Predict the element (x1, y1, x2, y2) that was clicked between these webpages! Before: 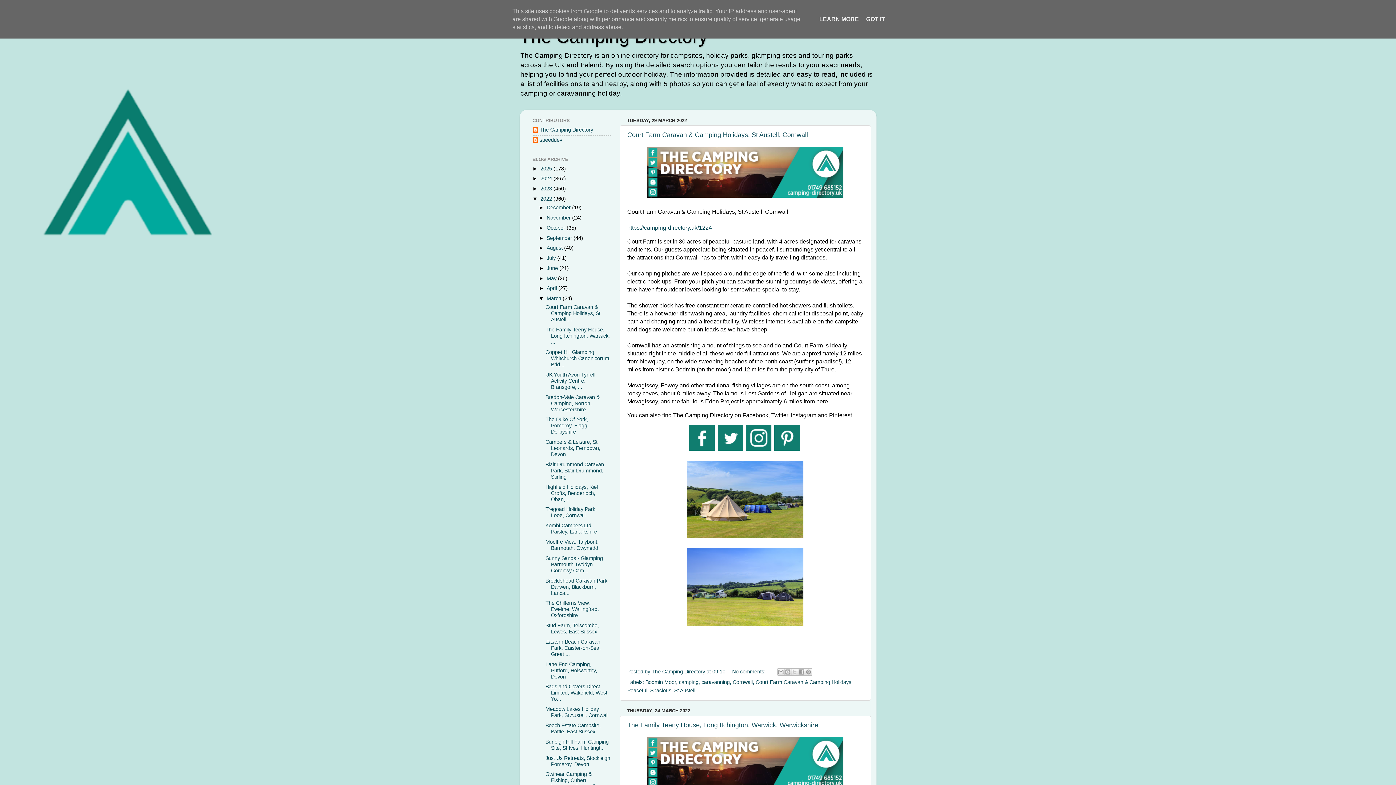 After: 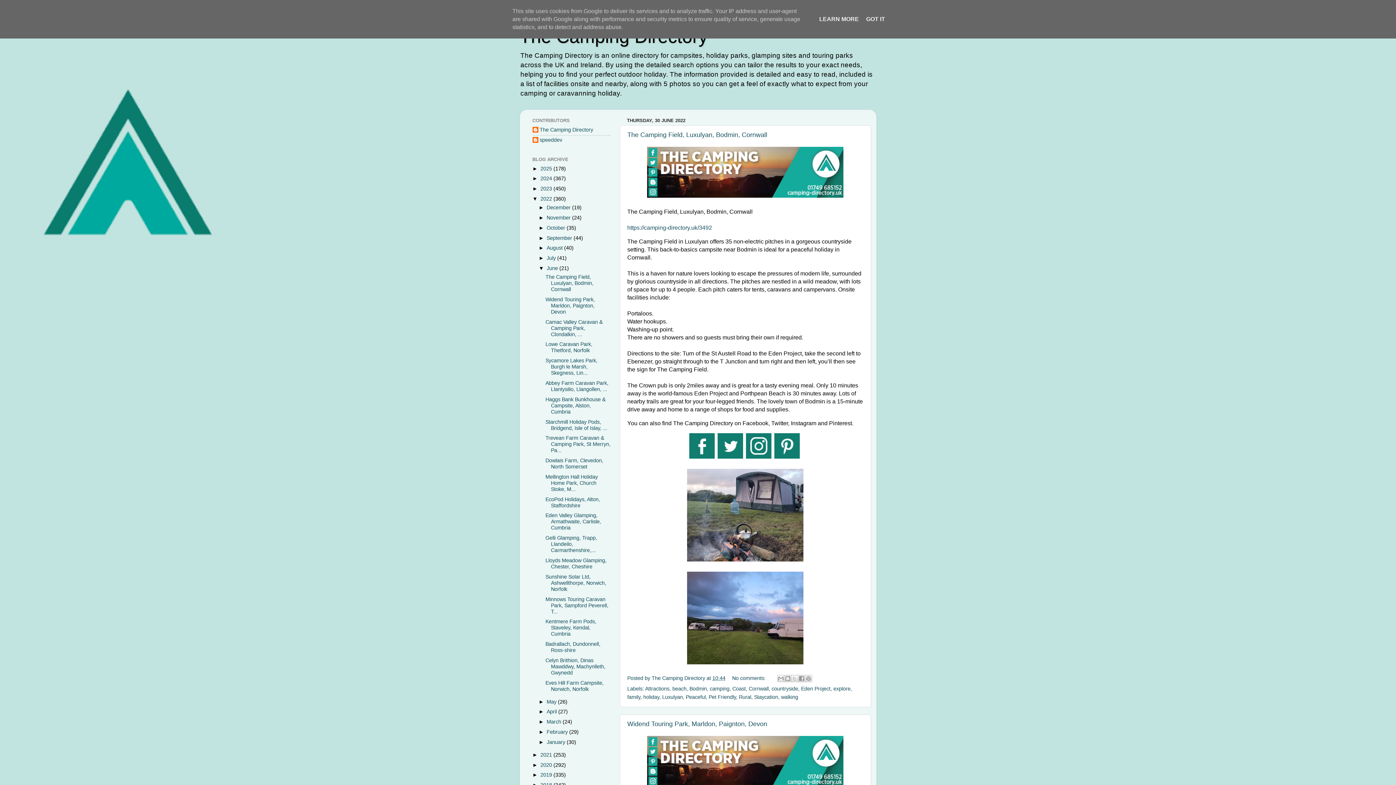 Action: label: June  bbox: (546, 265, 559, 271)